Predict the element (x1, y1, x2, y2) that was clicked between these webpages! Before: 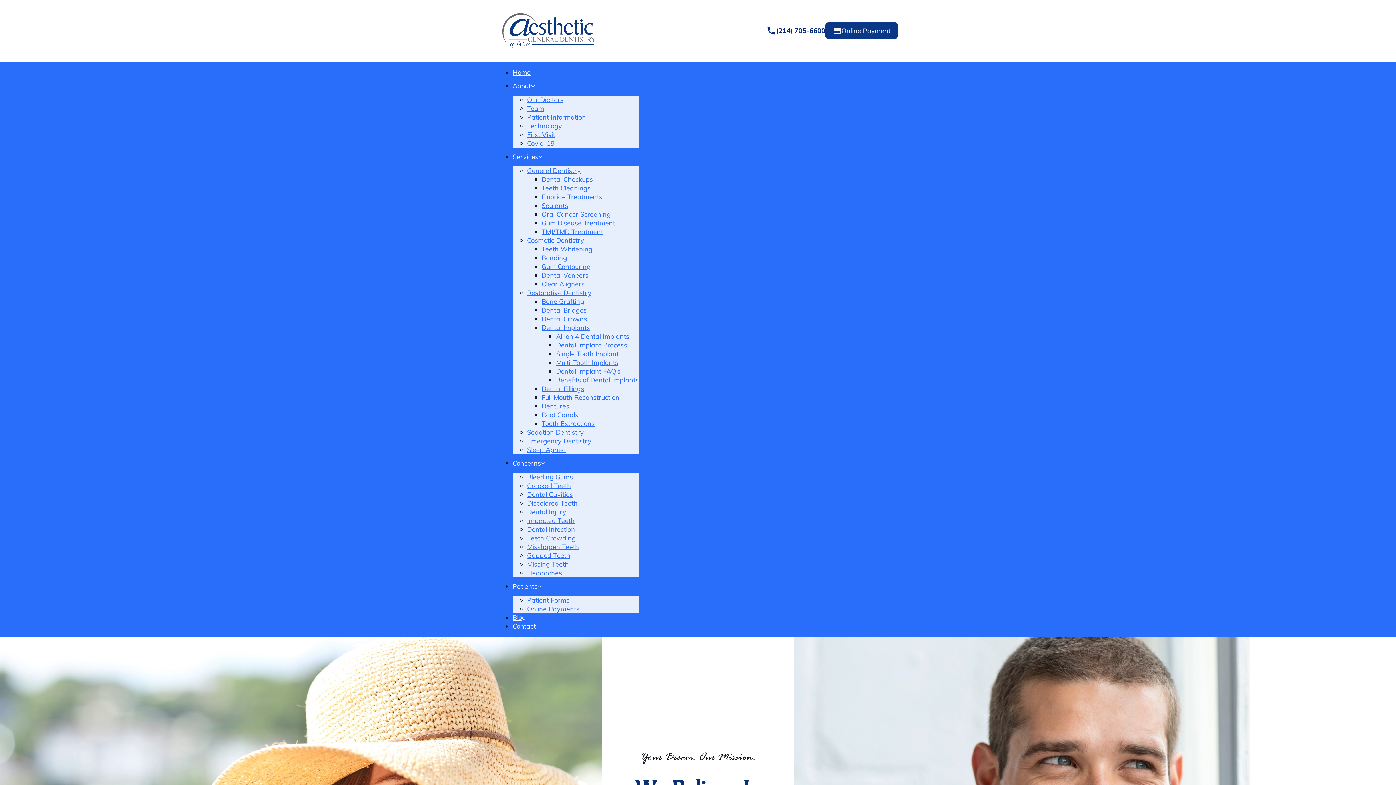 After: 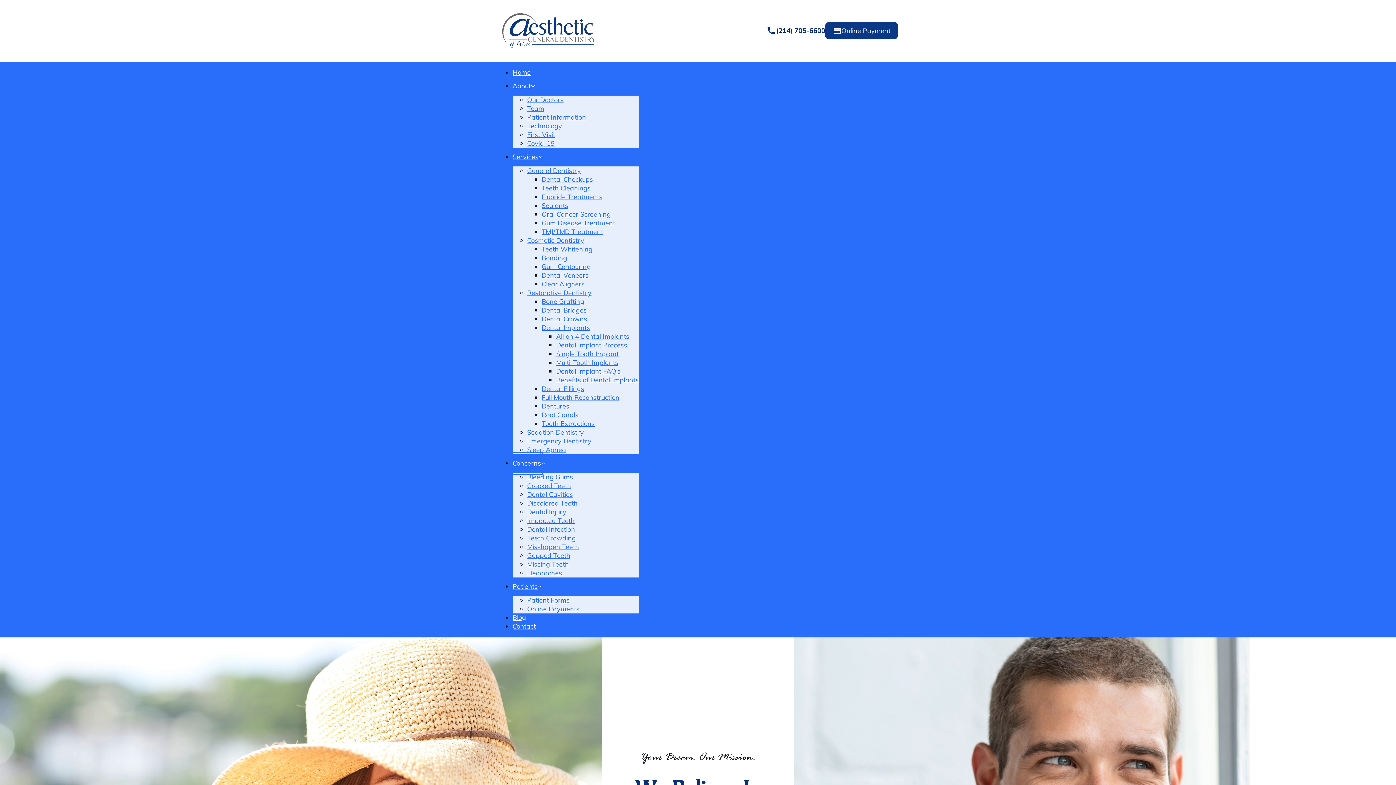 Action: label: Concerns bbox: (512, 454, 541, 472)